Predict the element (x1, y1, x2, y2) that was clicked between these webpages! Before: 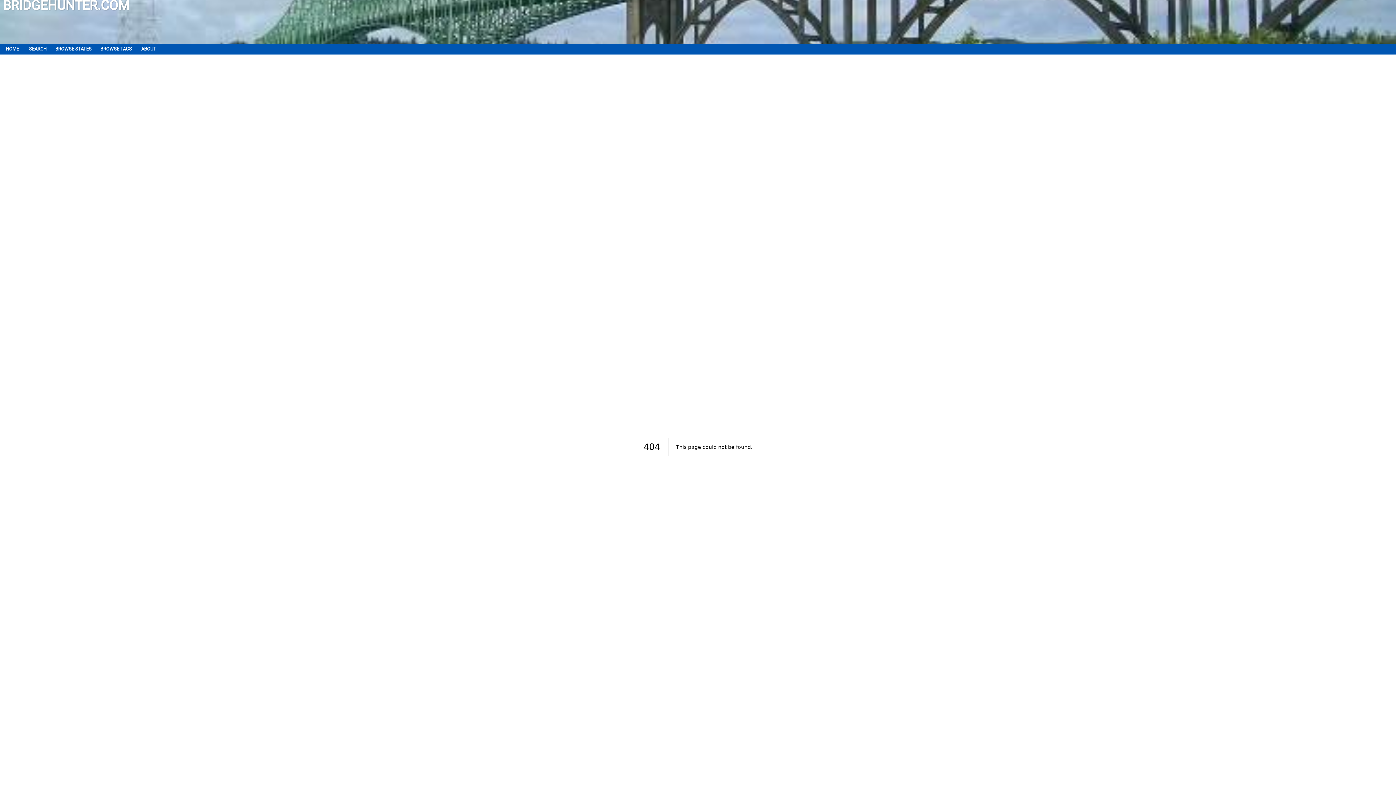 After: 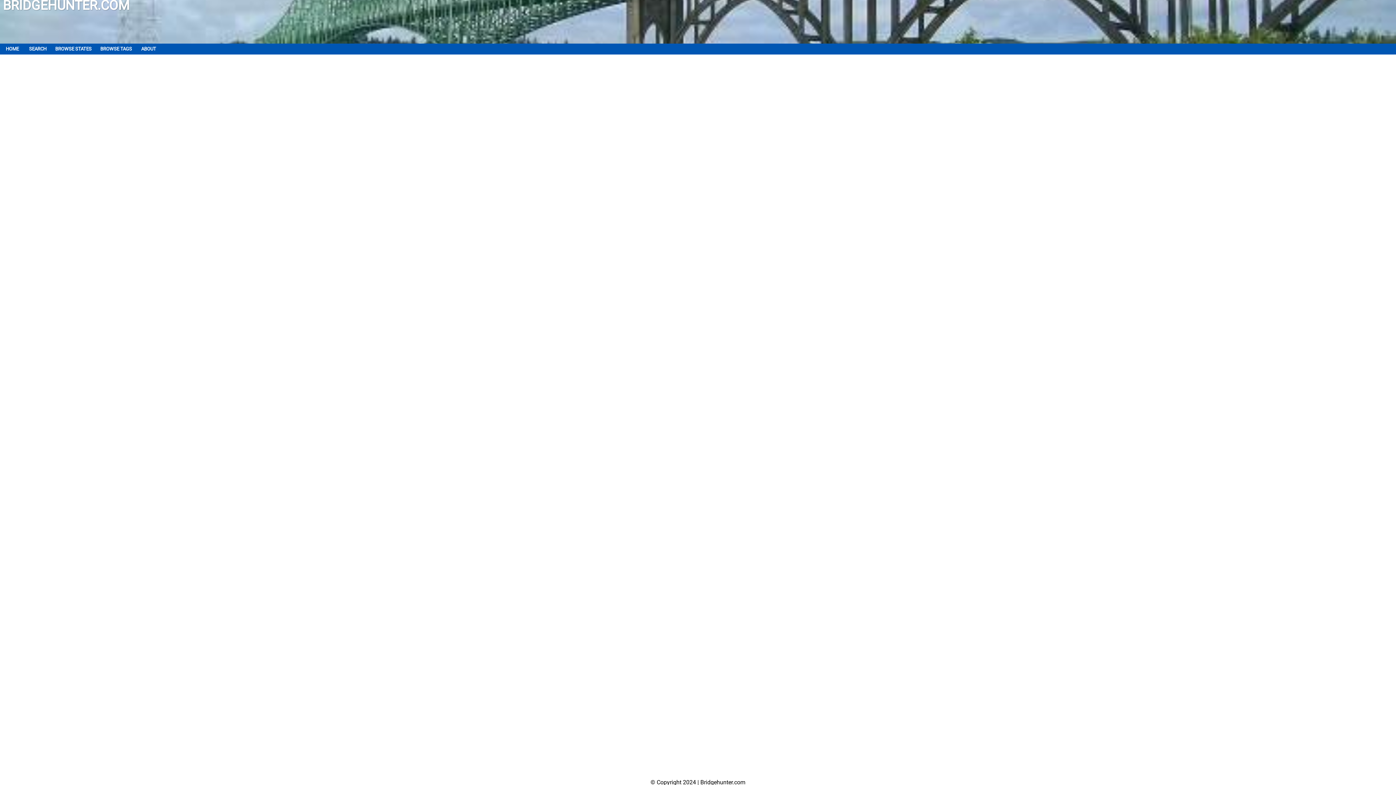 Action: bbox: (25, 43, 50, 54) label: SEARCH